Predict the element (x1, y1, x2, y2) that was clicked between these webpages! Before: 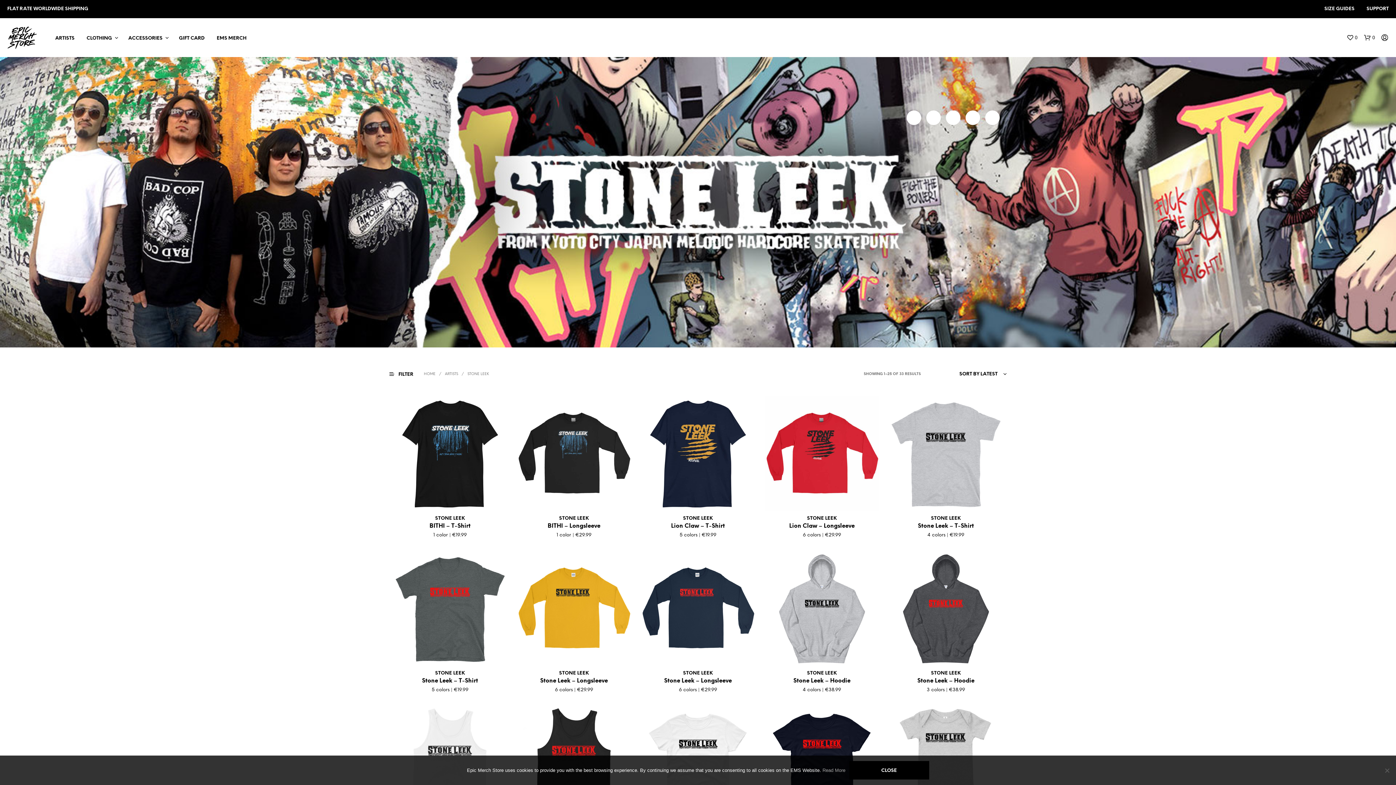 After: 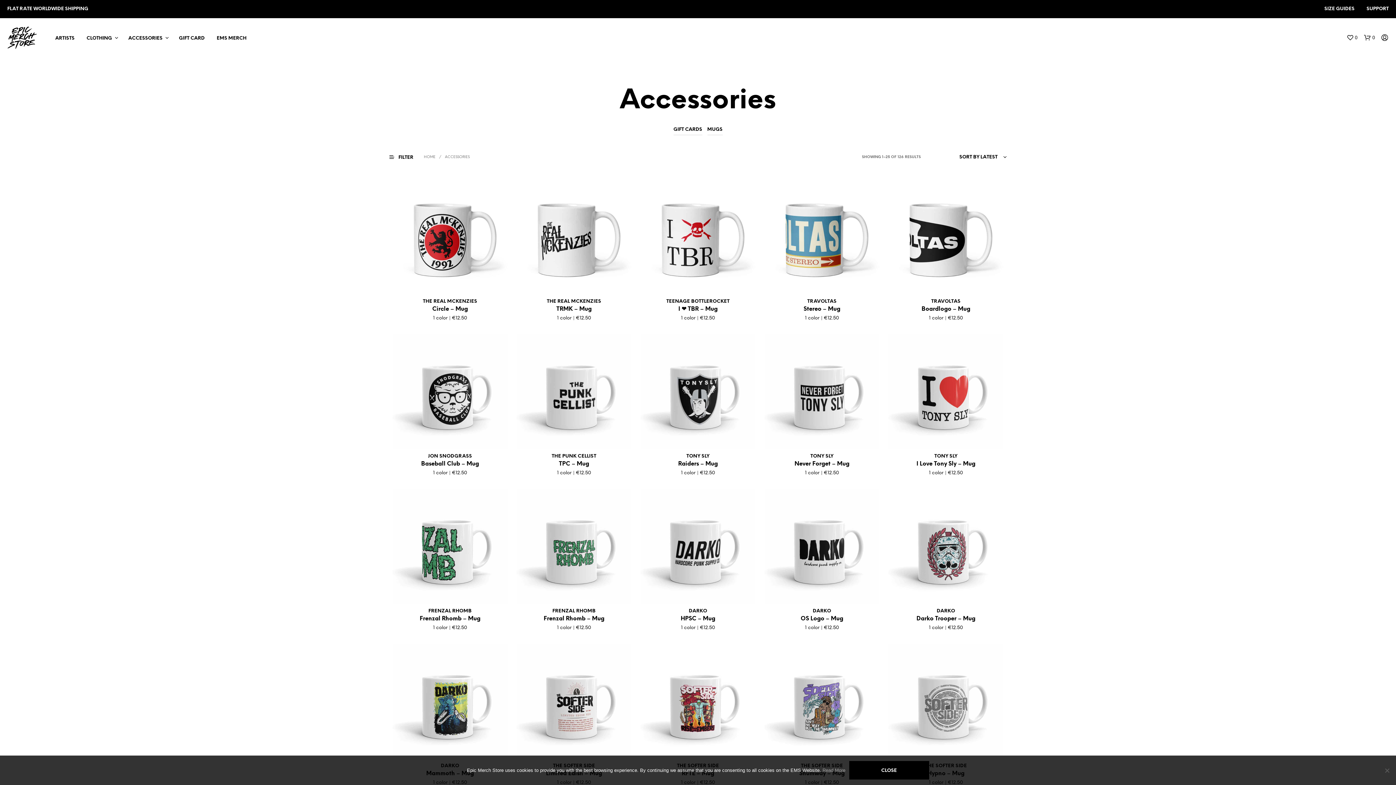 Action: label: ACCESSORIES bbox: (122, 34, 168, 41)